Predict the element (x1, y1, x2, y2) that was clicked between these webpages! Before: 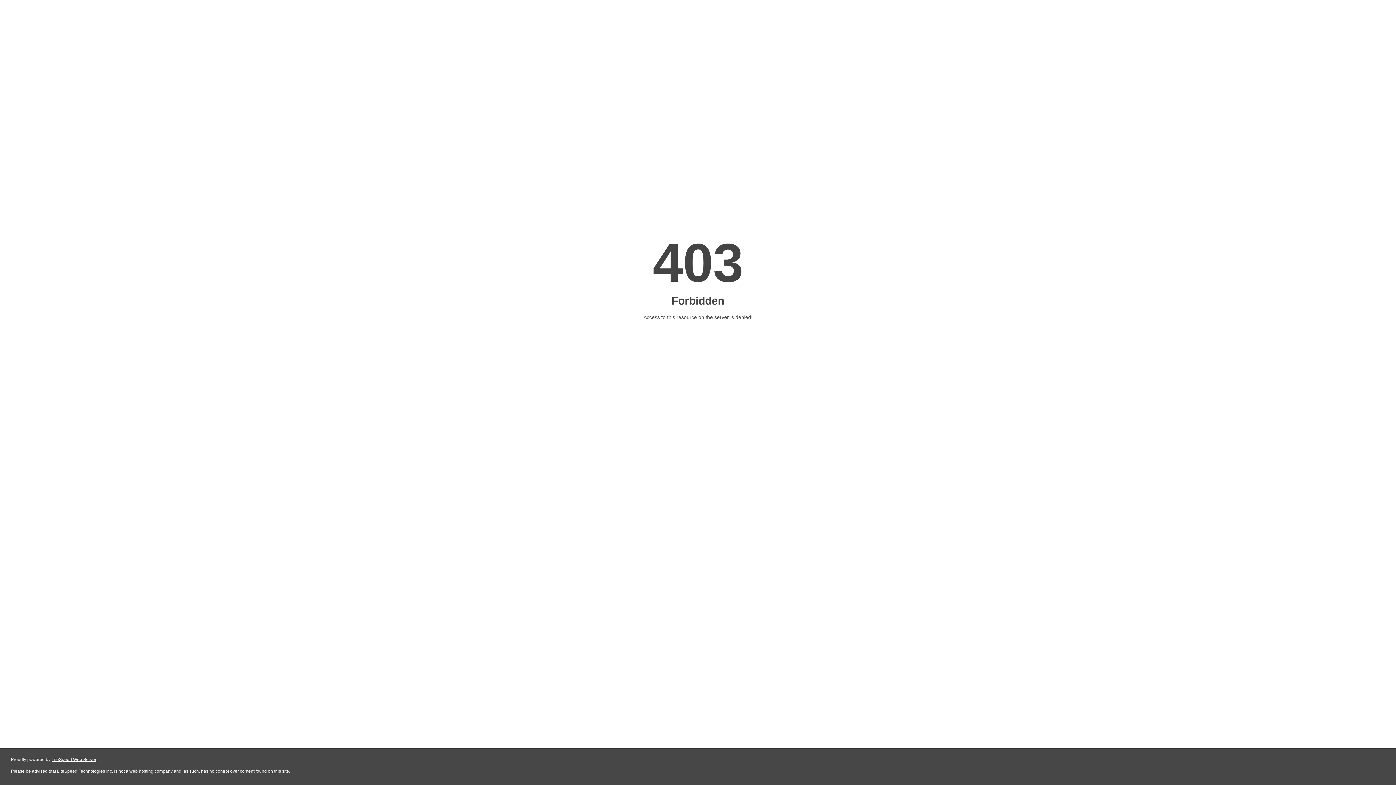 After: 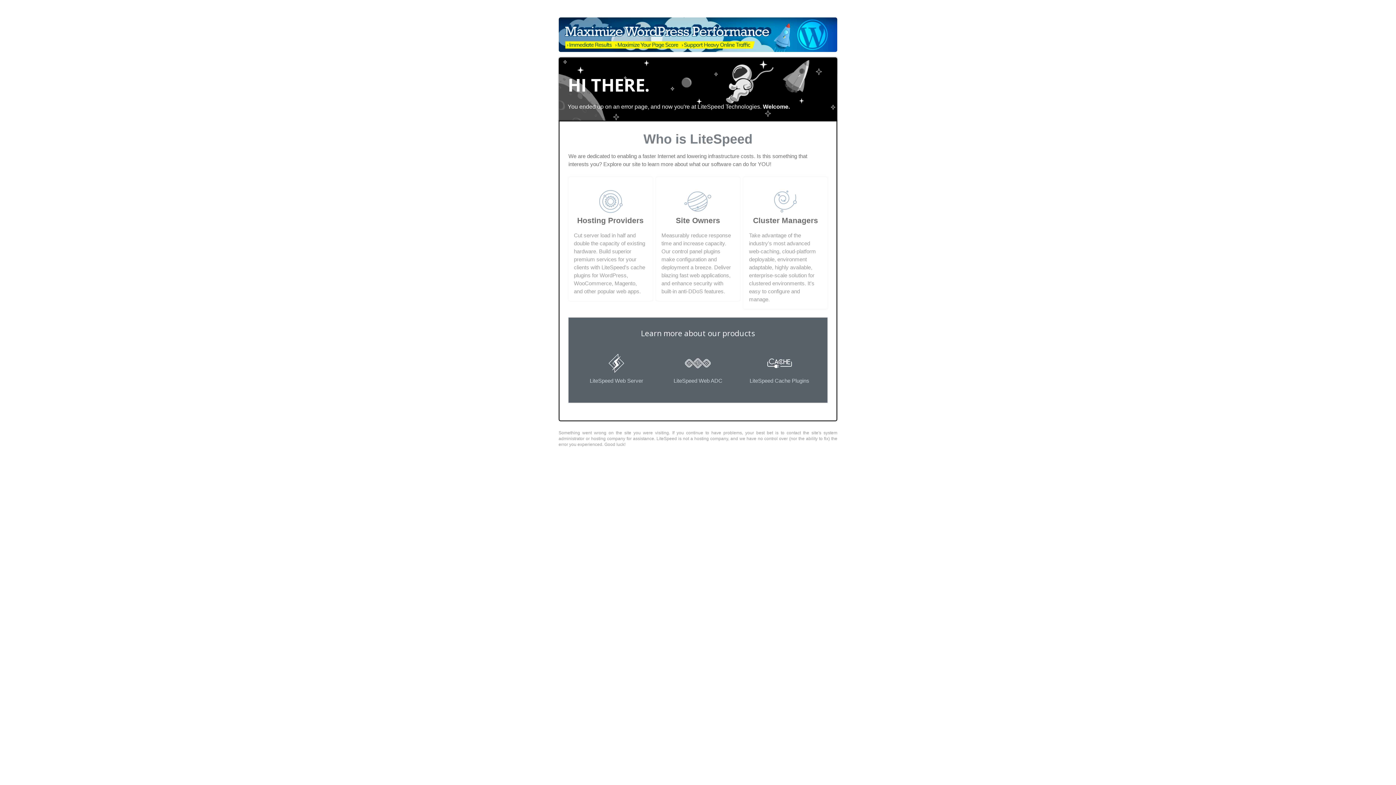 Action: bbox: (51, 757, 96, 762) label: LiteSpeed Web Server